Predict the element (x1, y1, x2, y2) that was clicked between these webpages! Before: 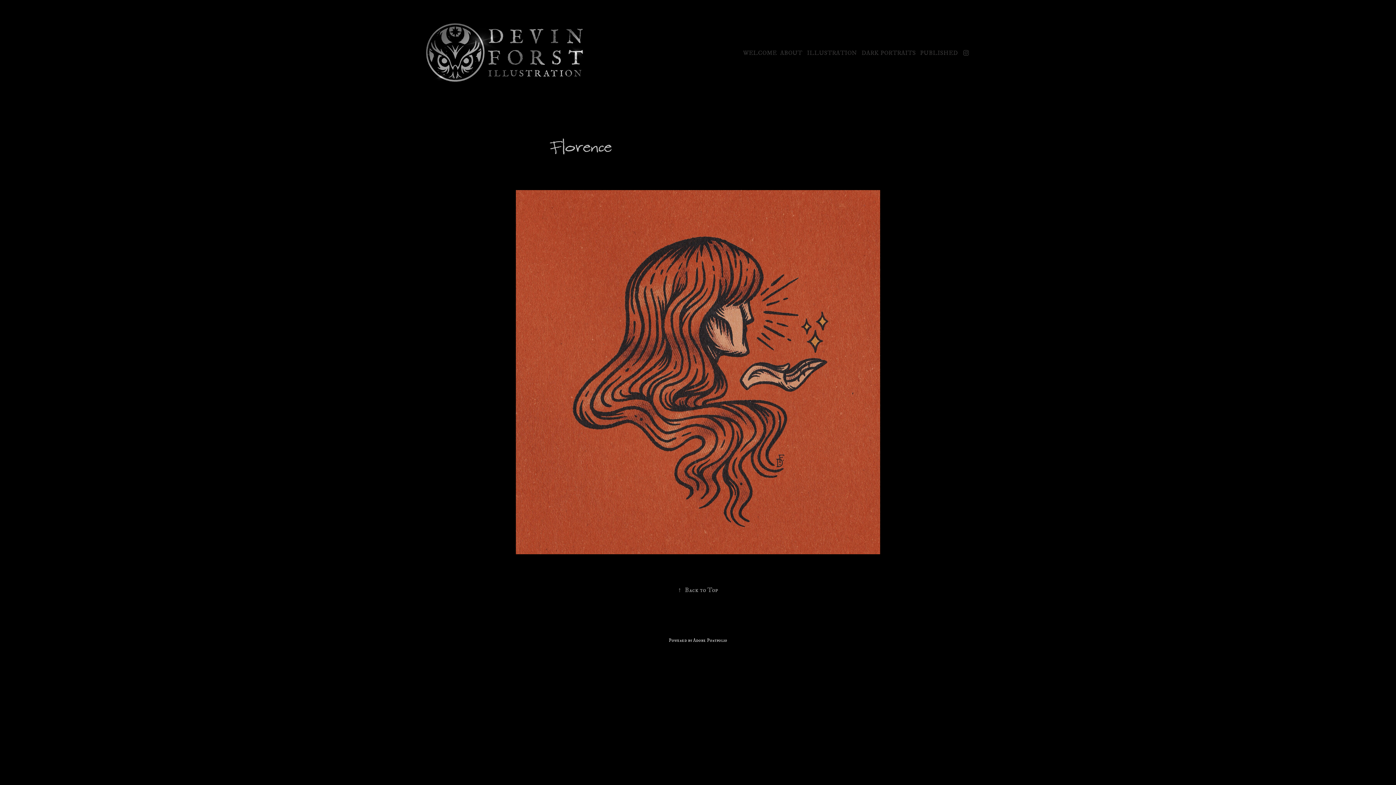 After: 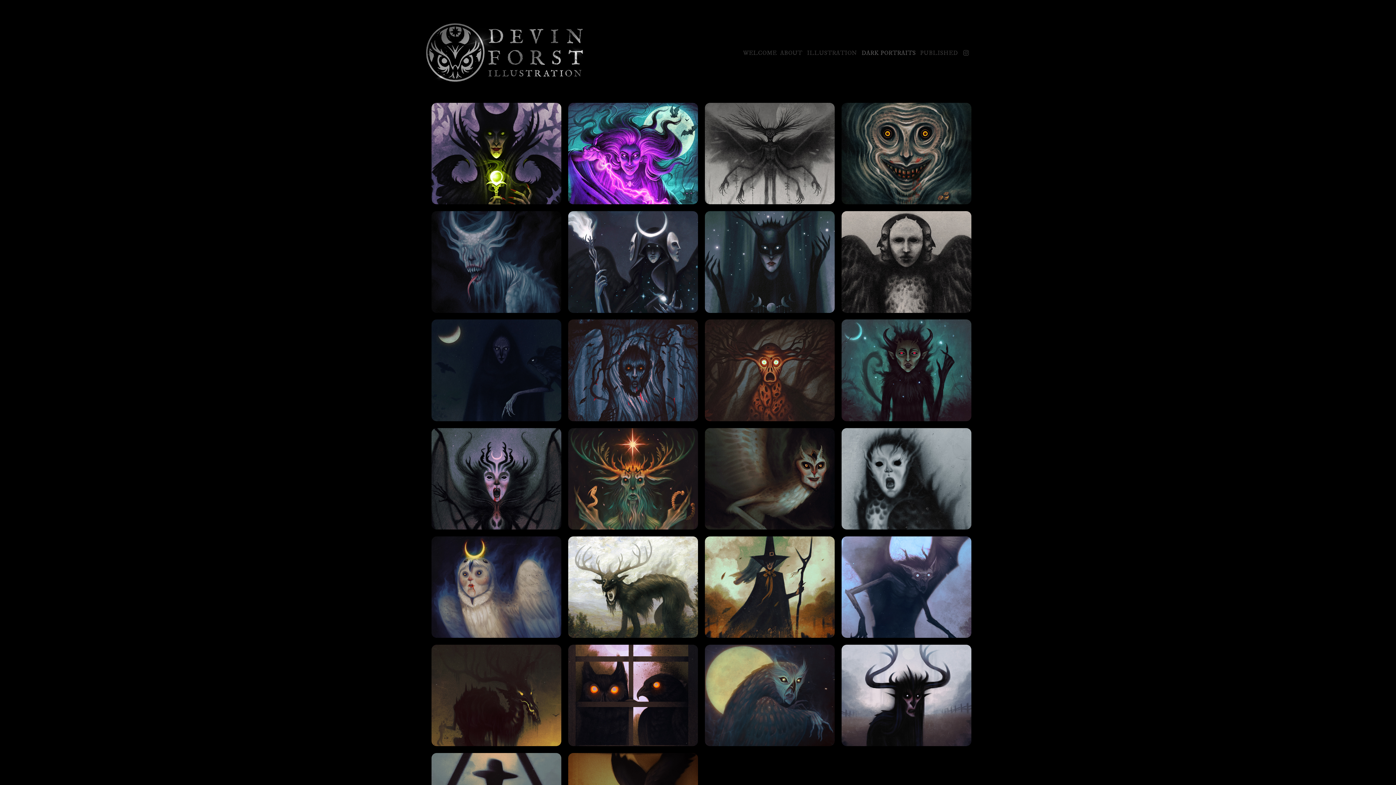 Action: bbox: (861, 48, 916, 56) label: DARK PORTRAITS